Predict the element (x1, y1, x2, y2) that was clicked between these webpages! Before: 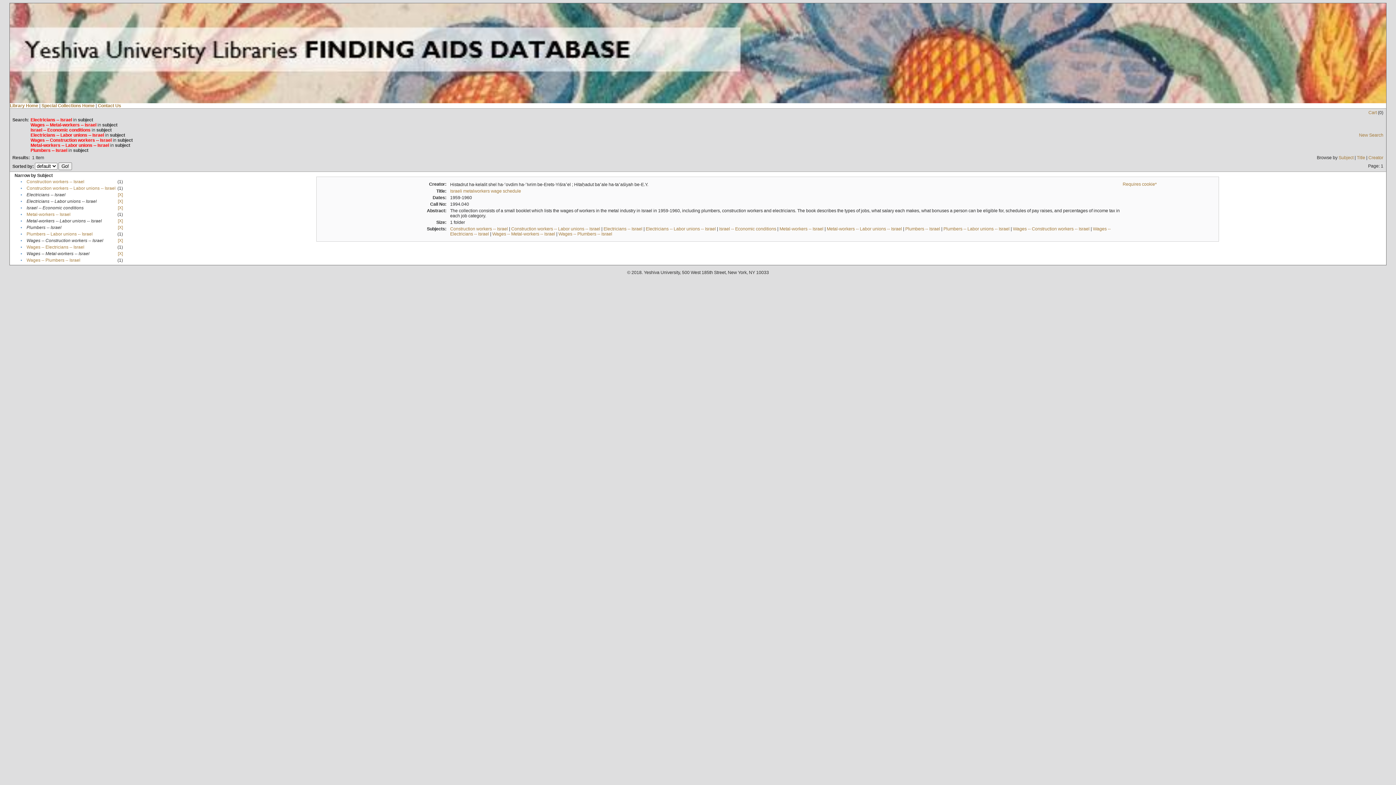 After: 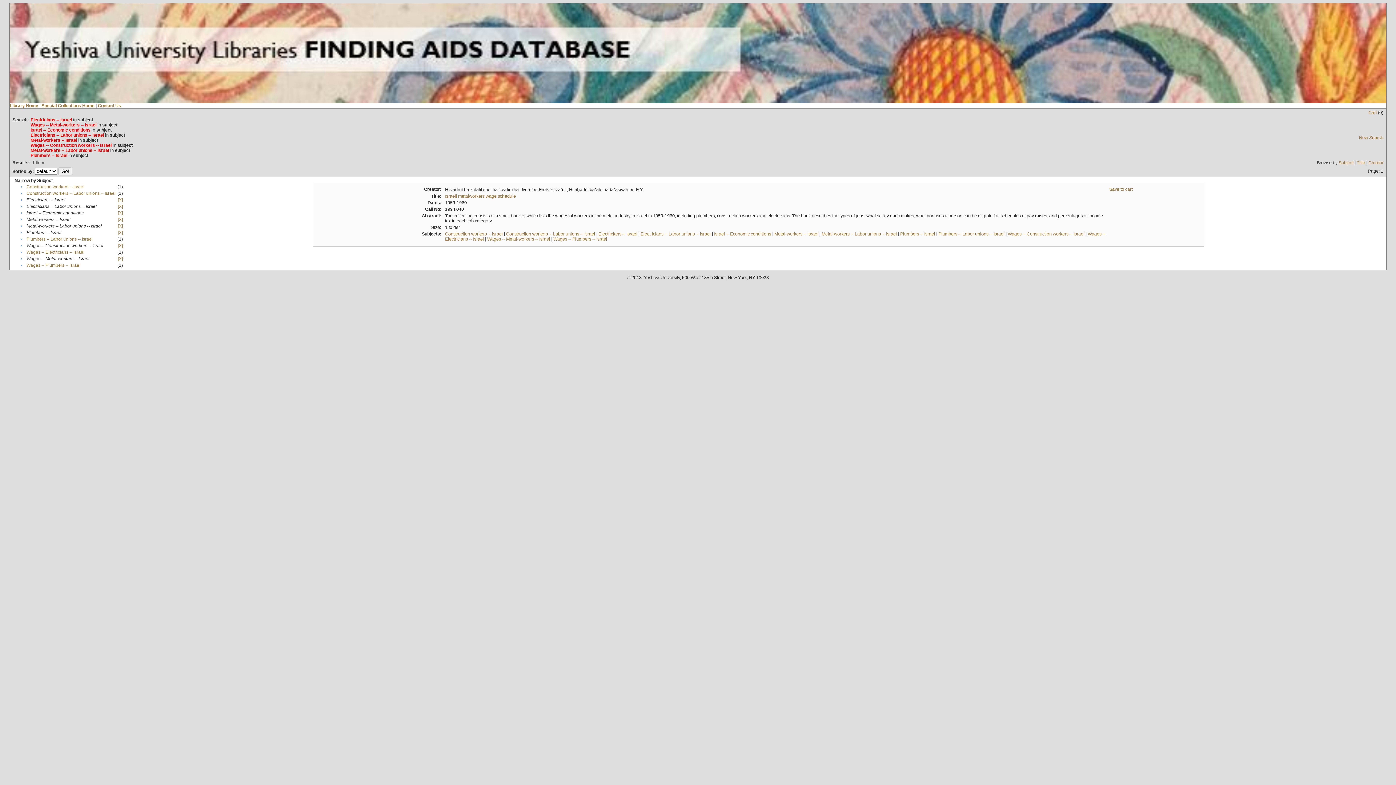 Action: bbox: (26, 212, 70, 217) label: Metal-workers -- Israel